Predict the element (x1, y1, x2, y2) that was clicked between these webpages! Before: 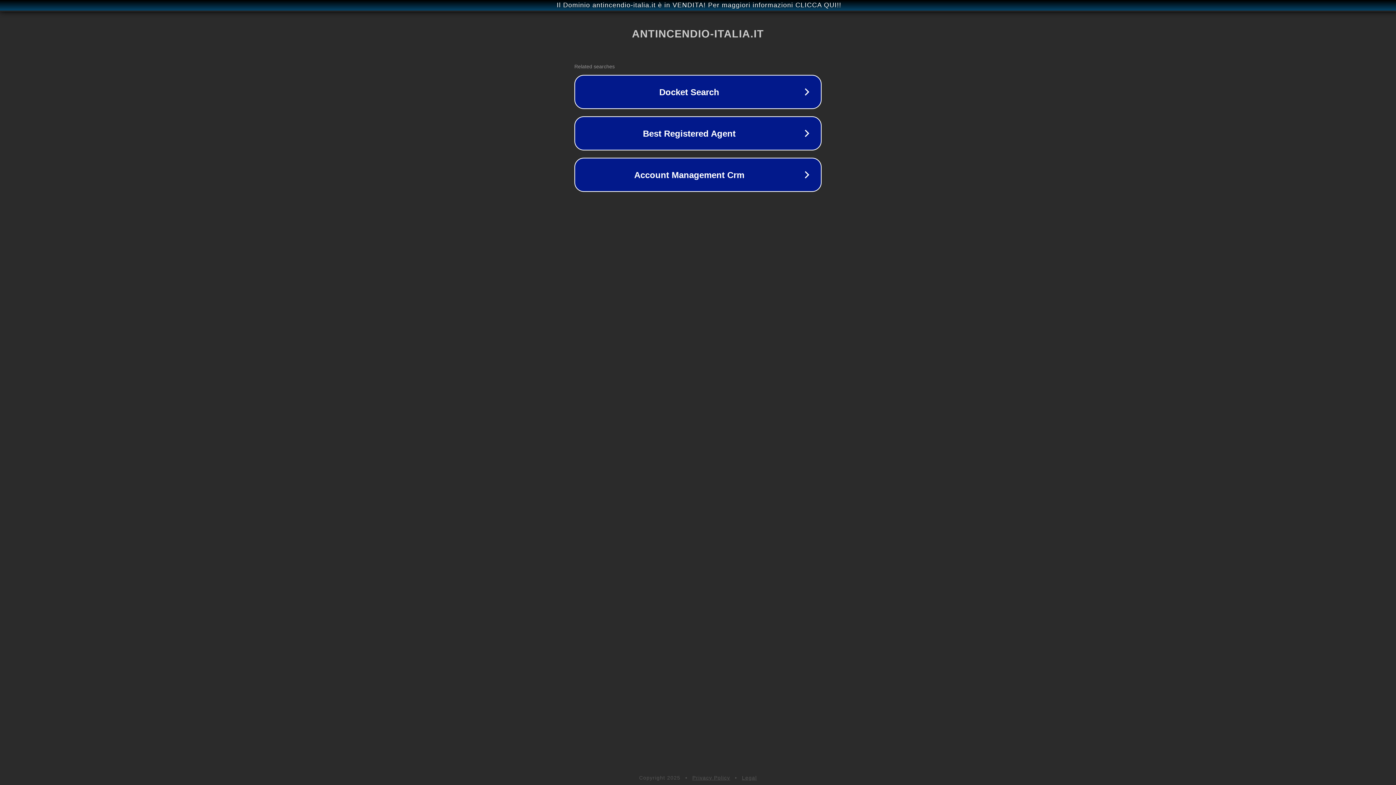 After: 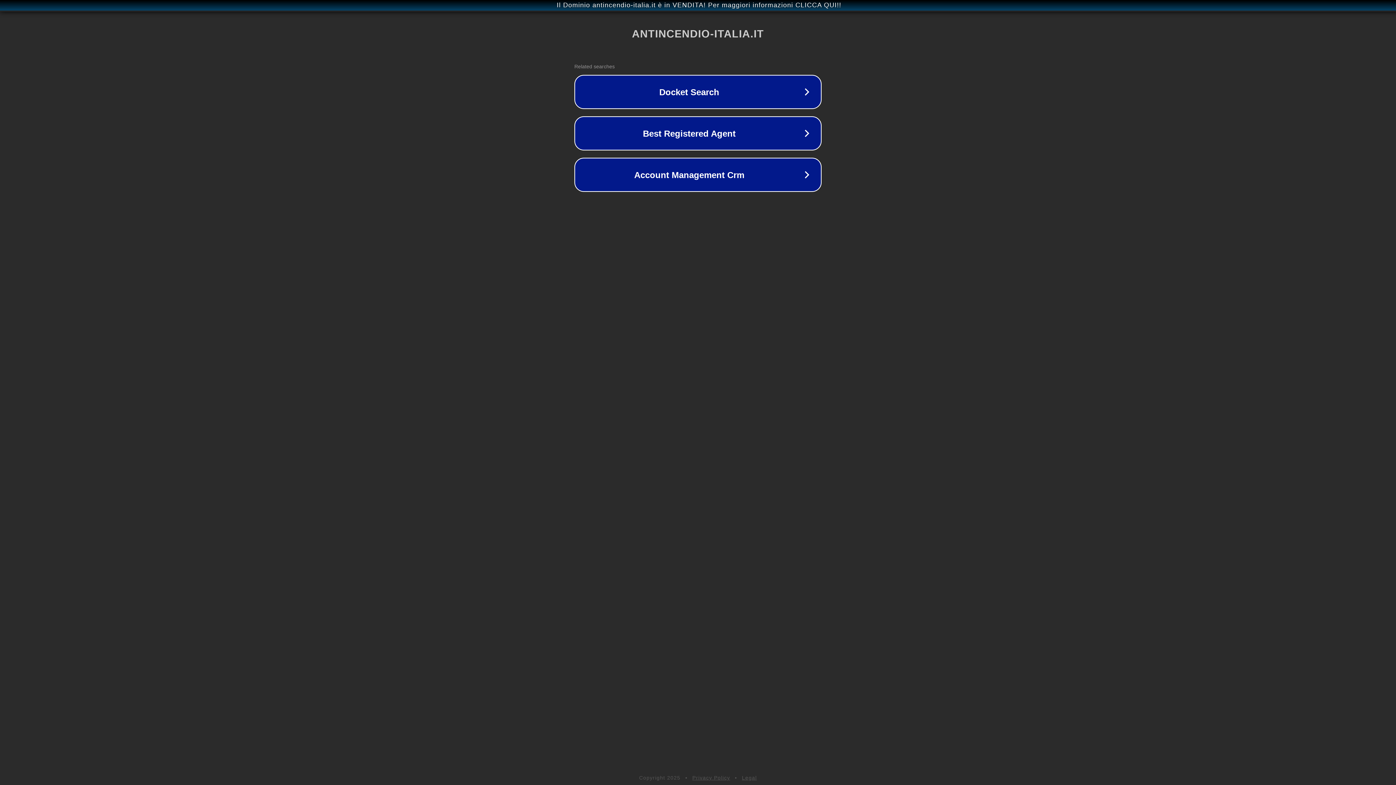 Action: label: Privacy Policy bbox: (692, 775, 730, 781)